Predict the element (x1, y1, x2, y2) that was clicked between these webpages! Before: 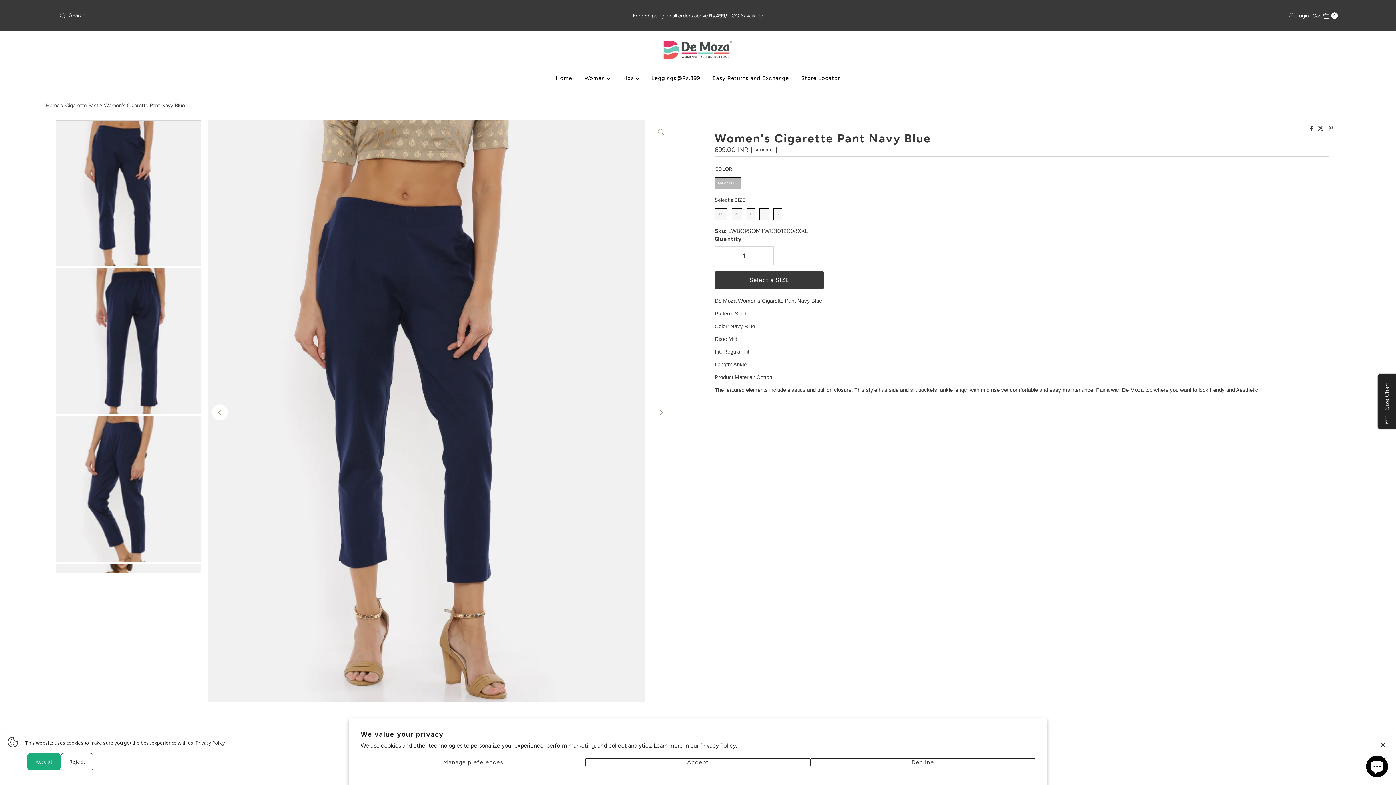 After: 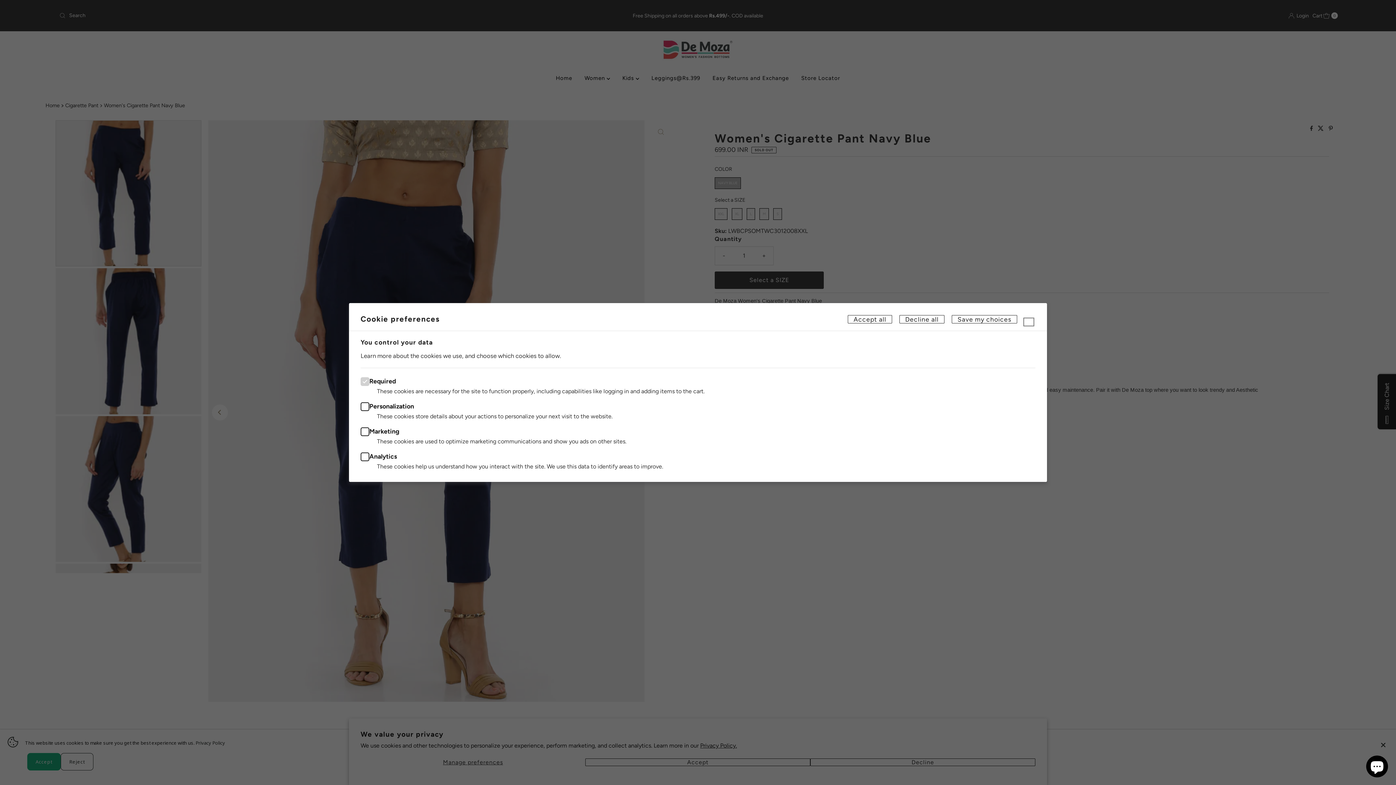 Action: bbox: (360, 758, 585, 766) label: Manage preferences